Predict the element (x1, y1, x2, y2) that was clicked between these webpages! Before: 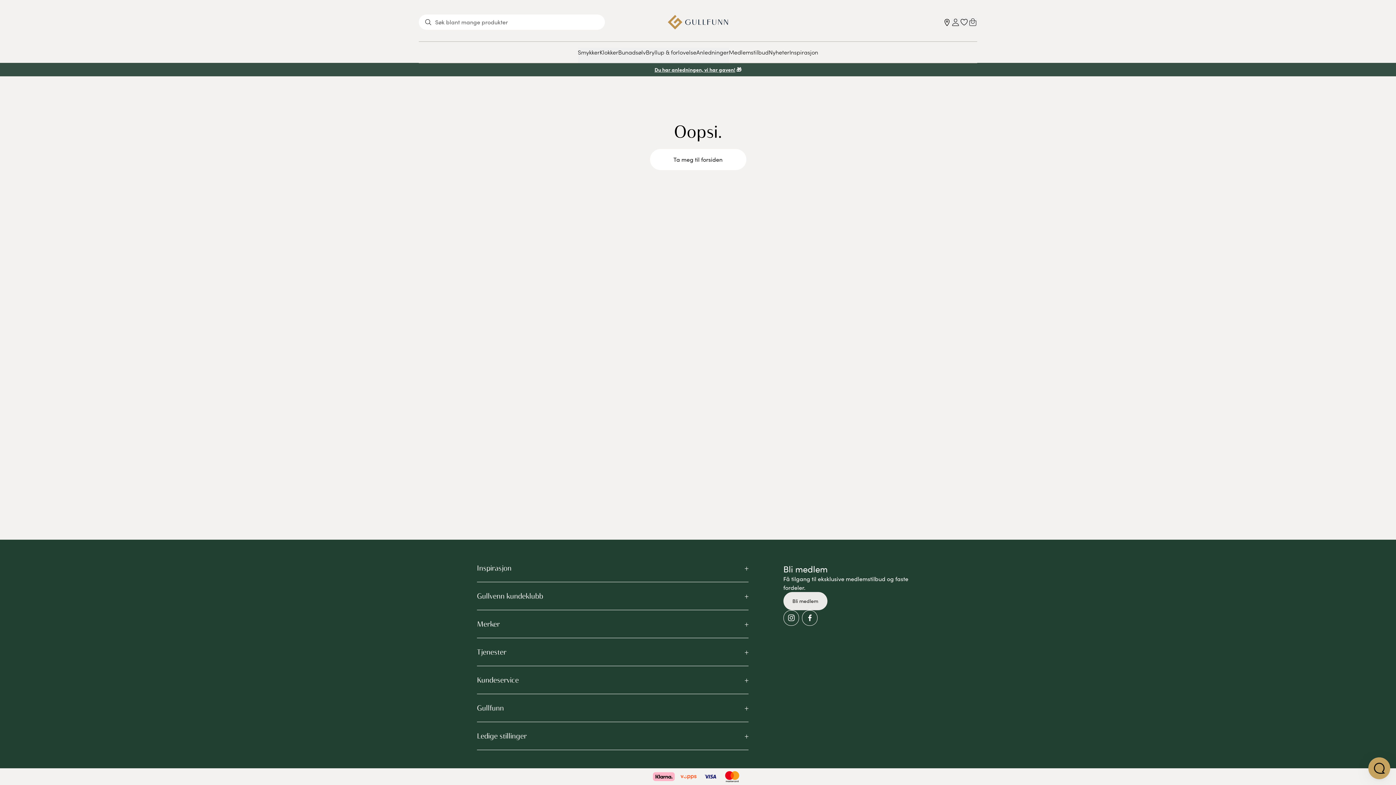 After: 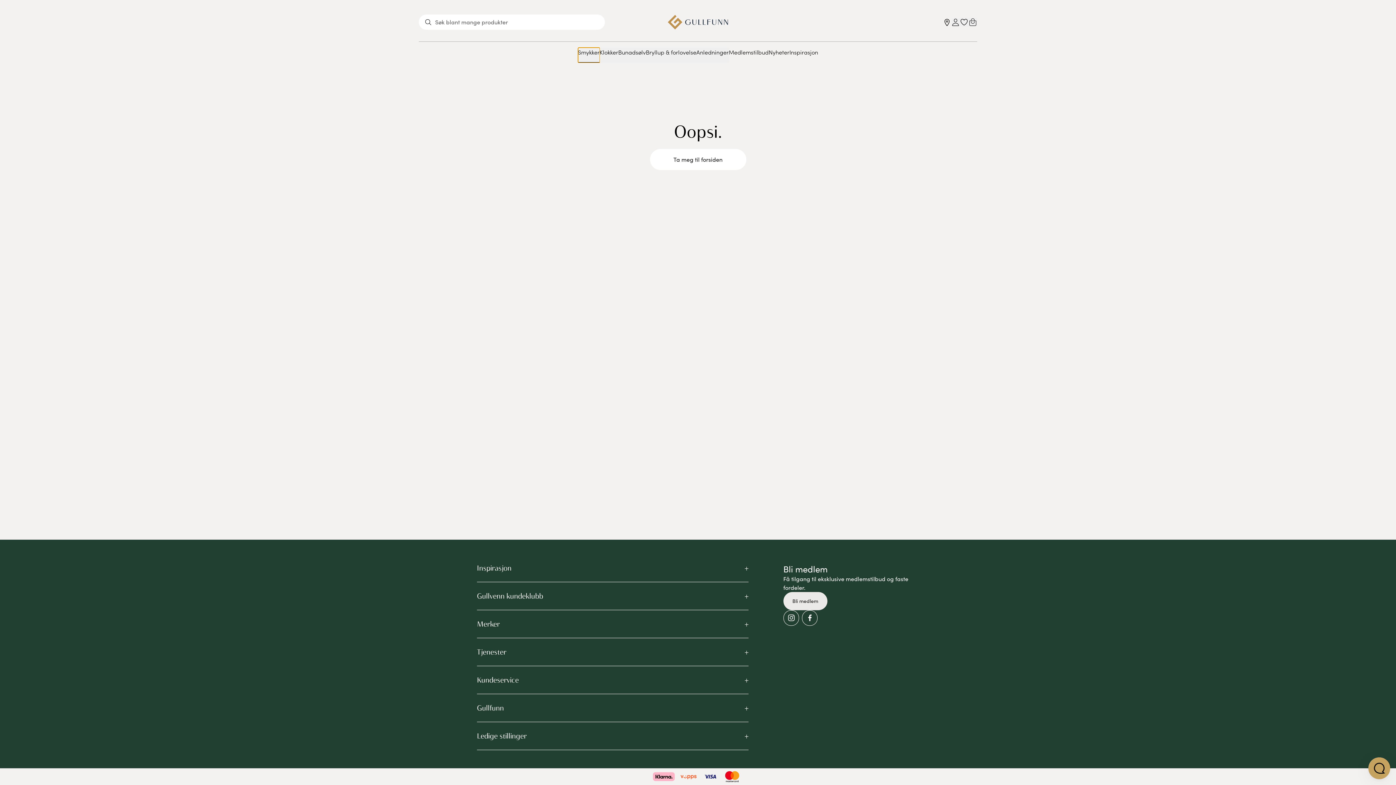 Action: label: Smykker bbox: (578, 47, 599, 62)